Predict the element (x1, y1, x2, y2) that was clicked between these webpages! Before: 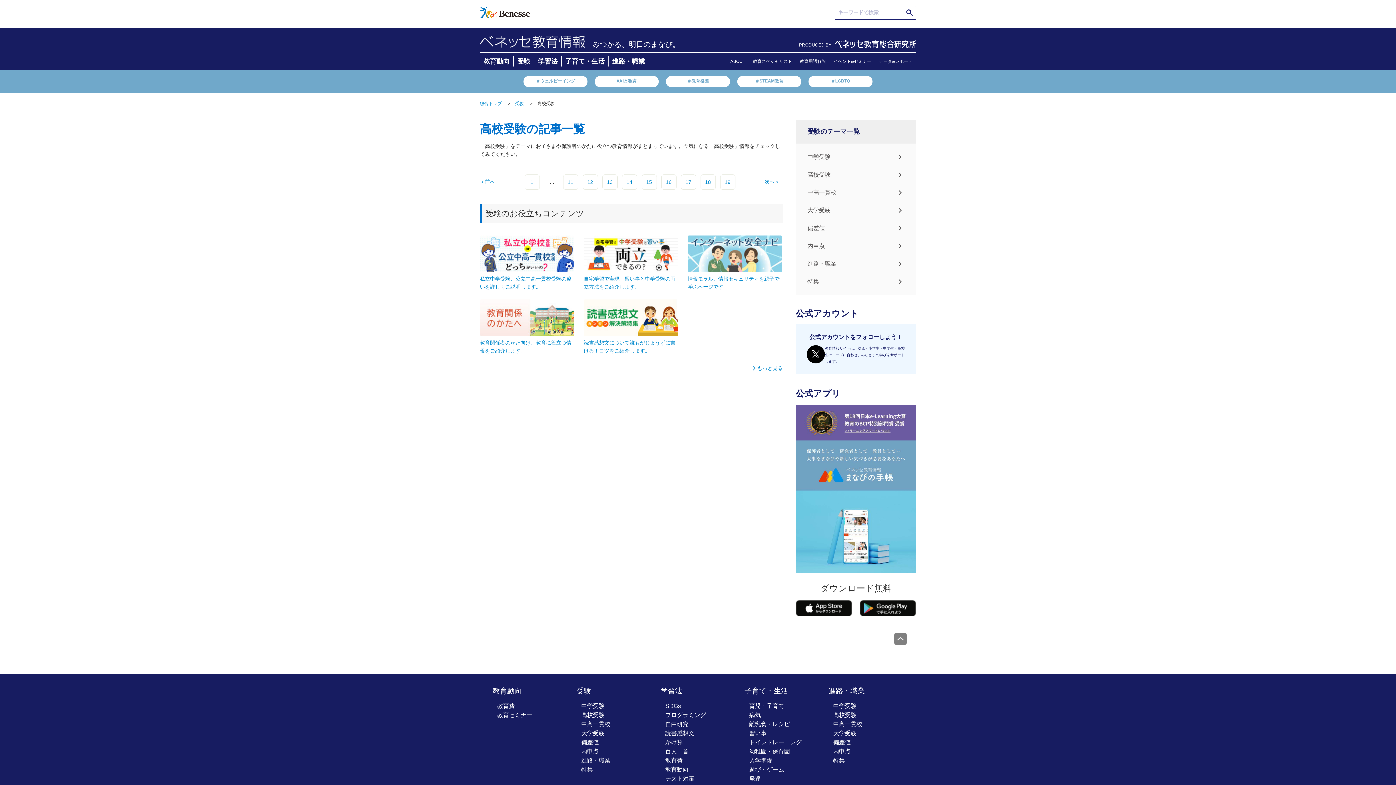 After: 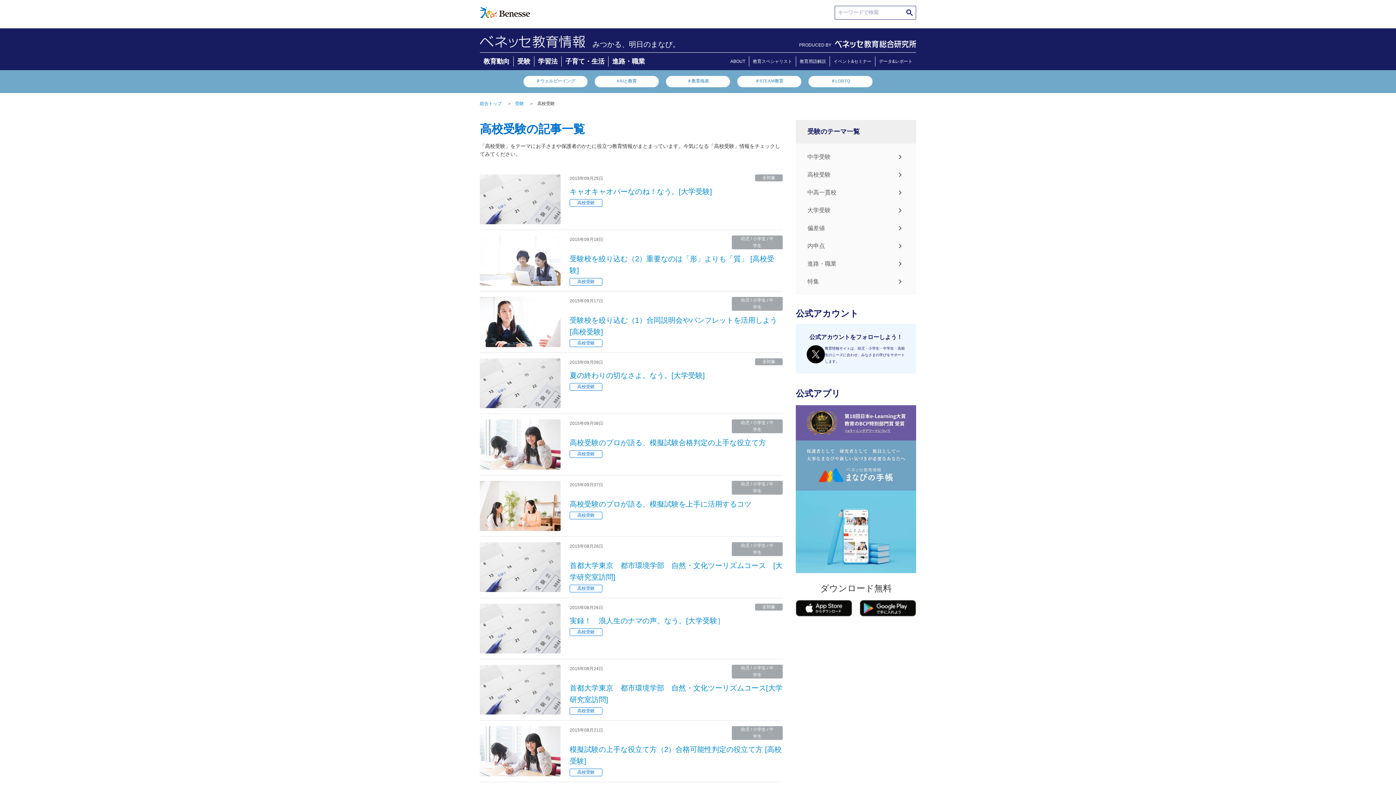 Action: label: 12 bbox: (582, 174, 598, 189)